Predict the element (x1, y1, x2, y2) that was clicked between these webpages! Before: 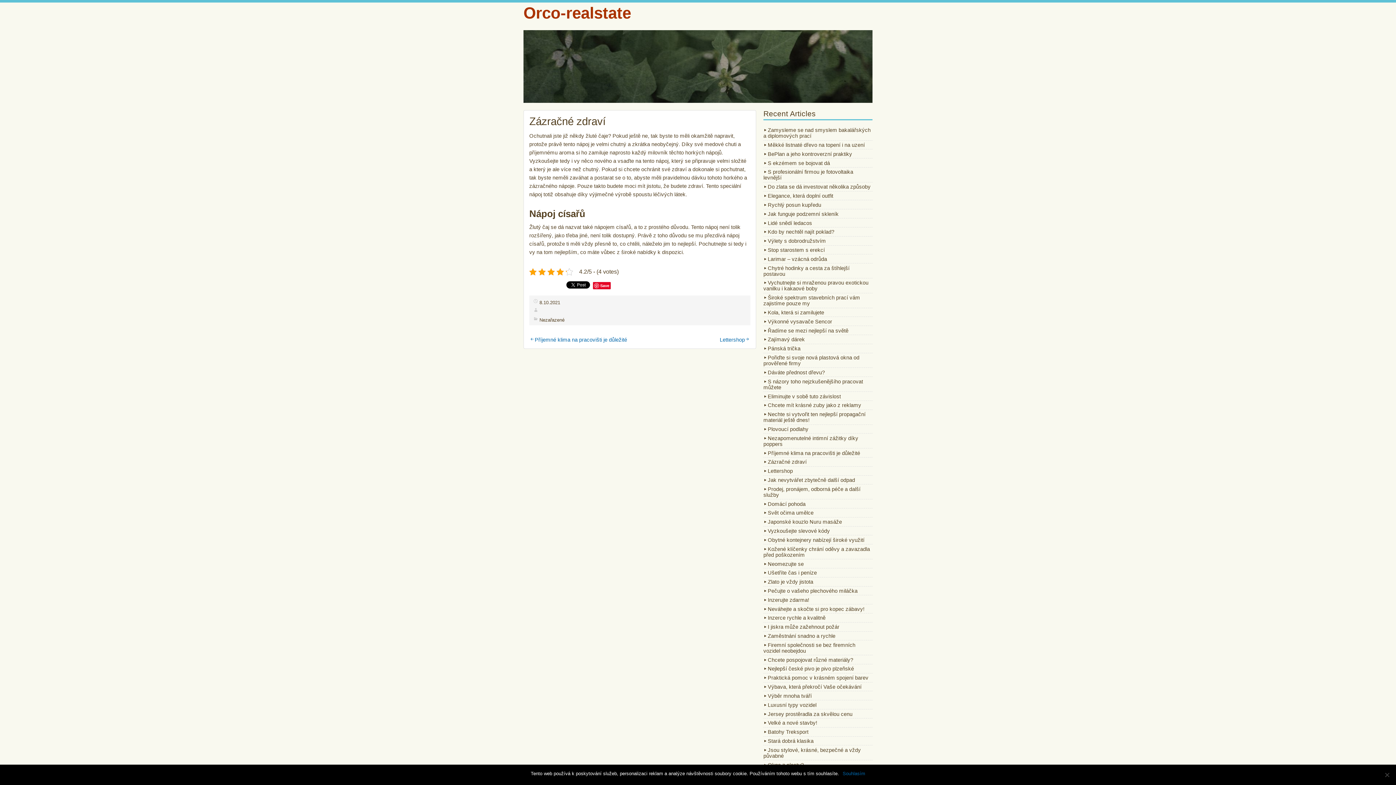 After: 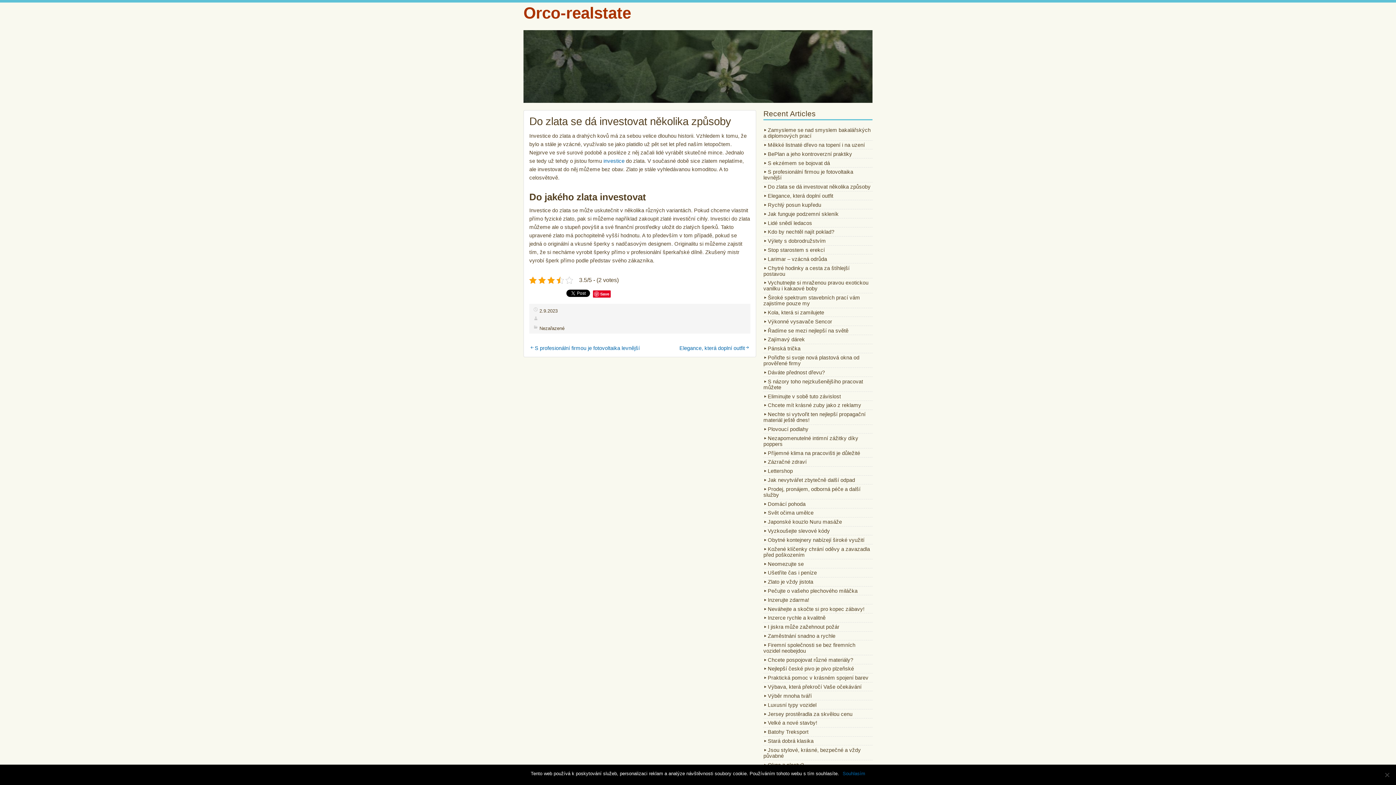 Action: label: Do zlata se dá investovat několika způsoby bbox: (768, 184, 870, 189)